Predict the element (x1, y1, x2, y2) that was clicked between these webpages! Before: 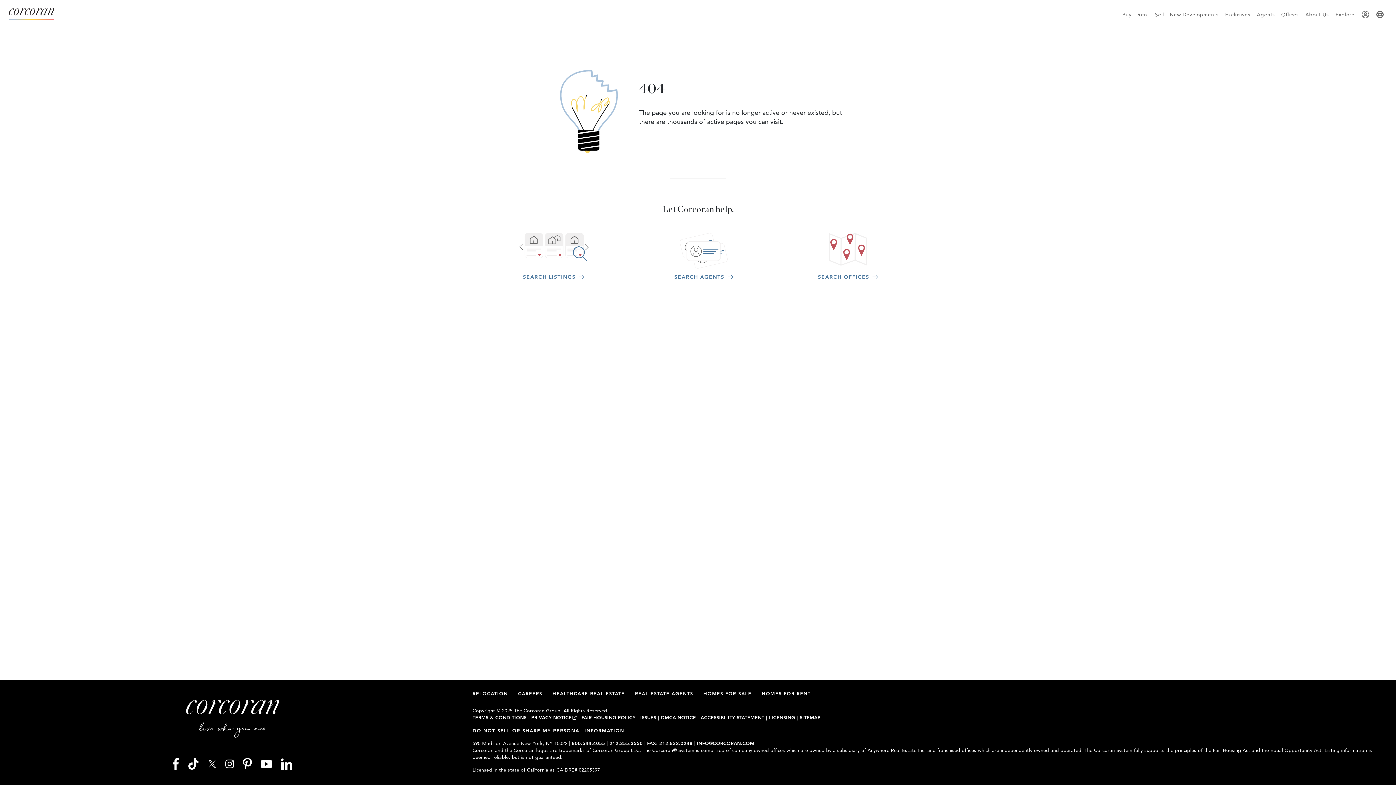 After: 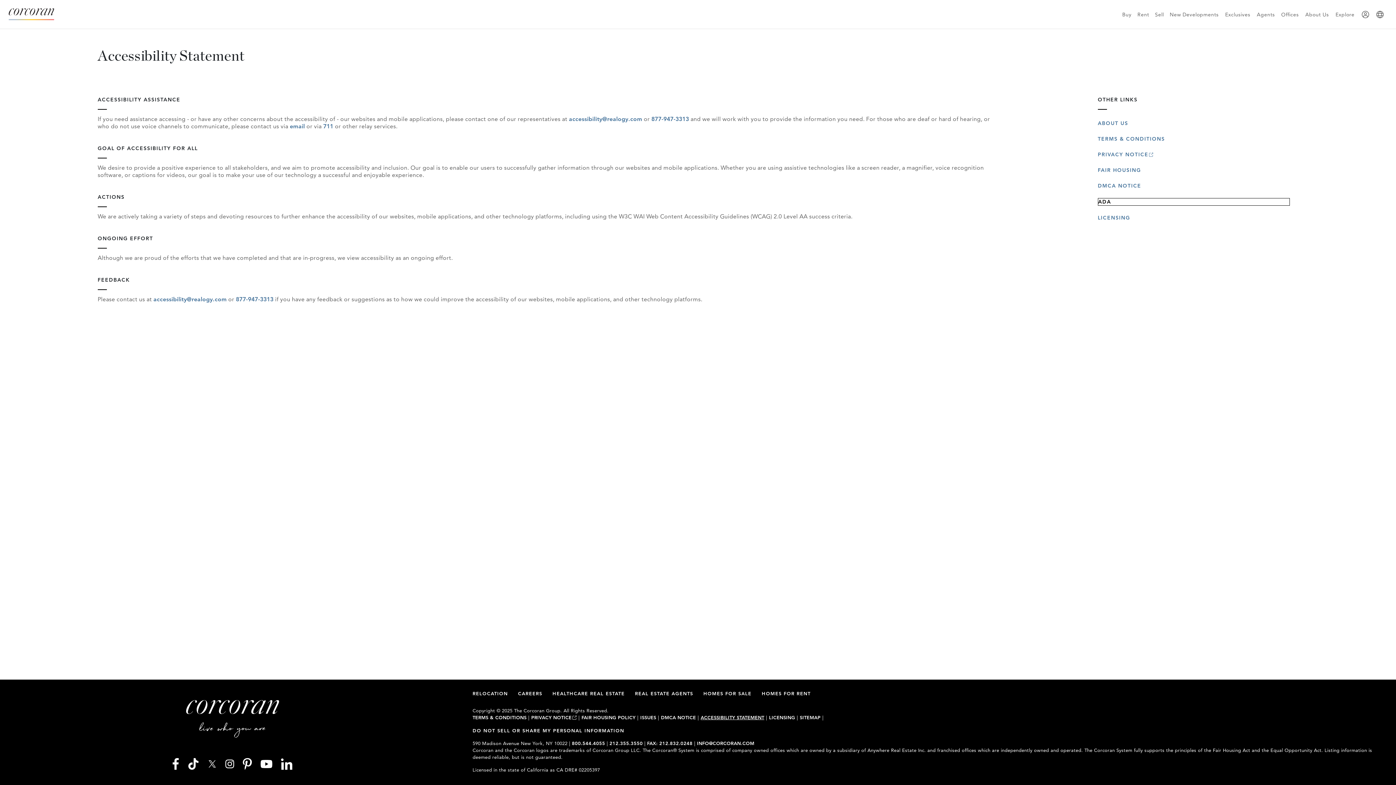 Action: bbox: (700, 714, 764, 721) label: ACCESSIBILITY STATEMENT